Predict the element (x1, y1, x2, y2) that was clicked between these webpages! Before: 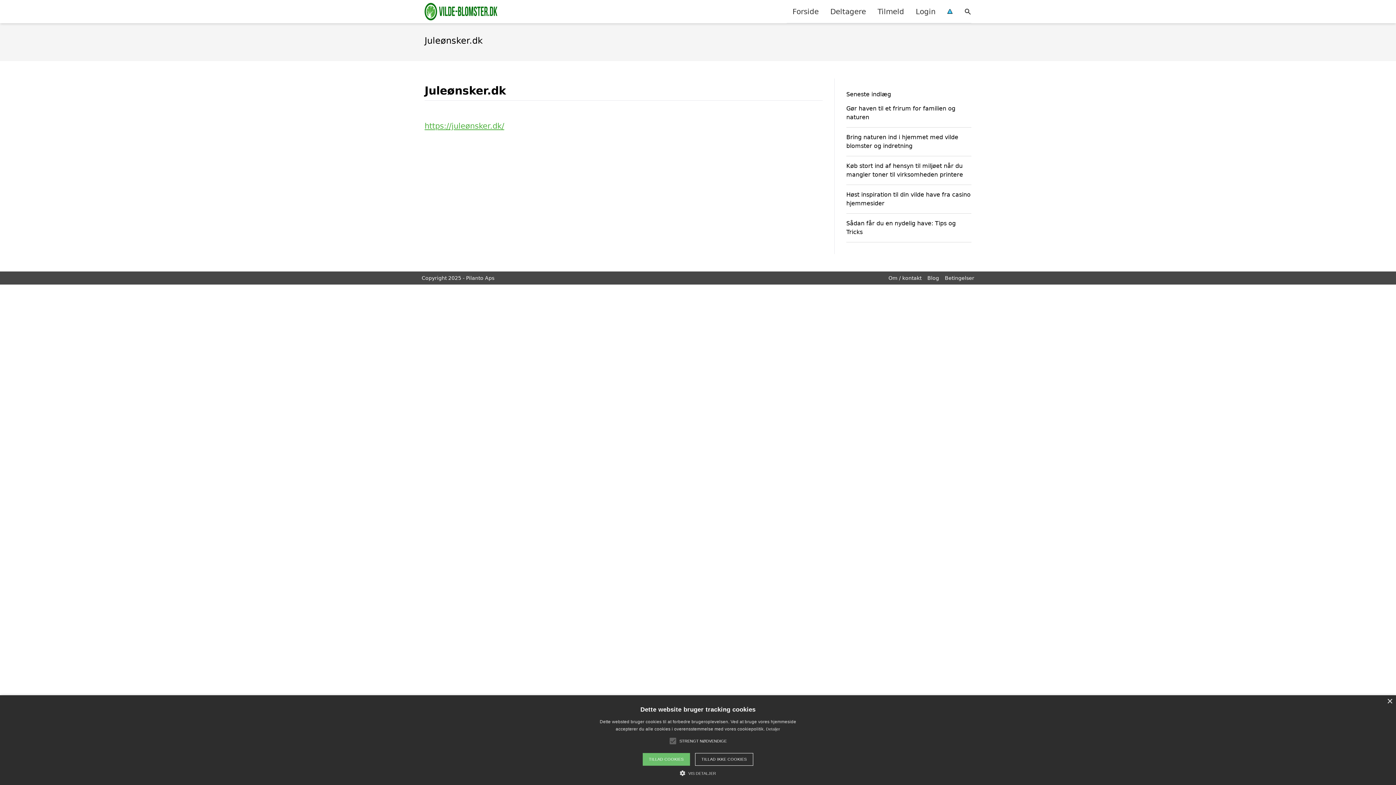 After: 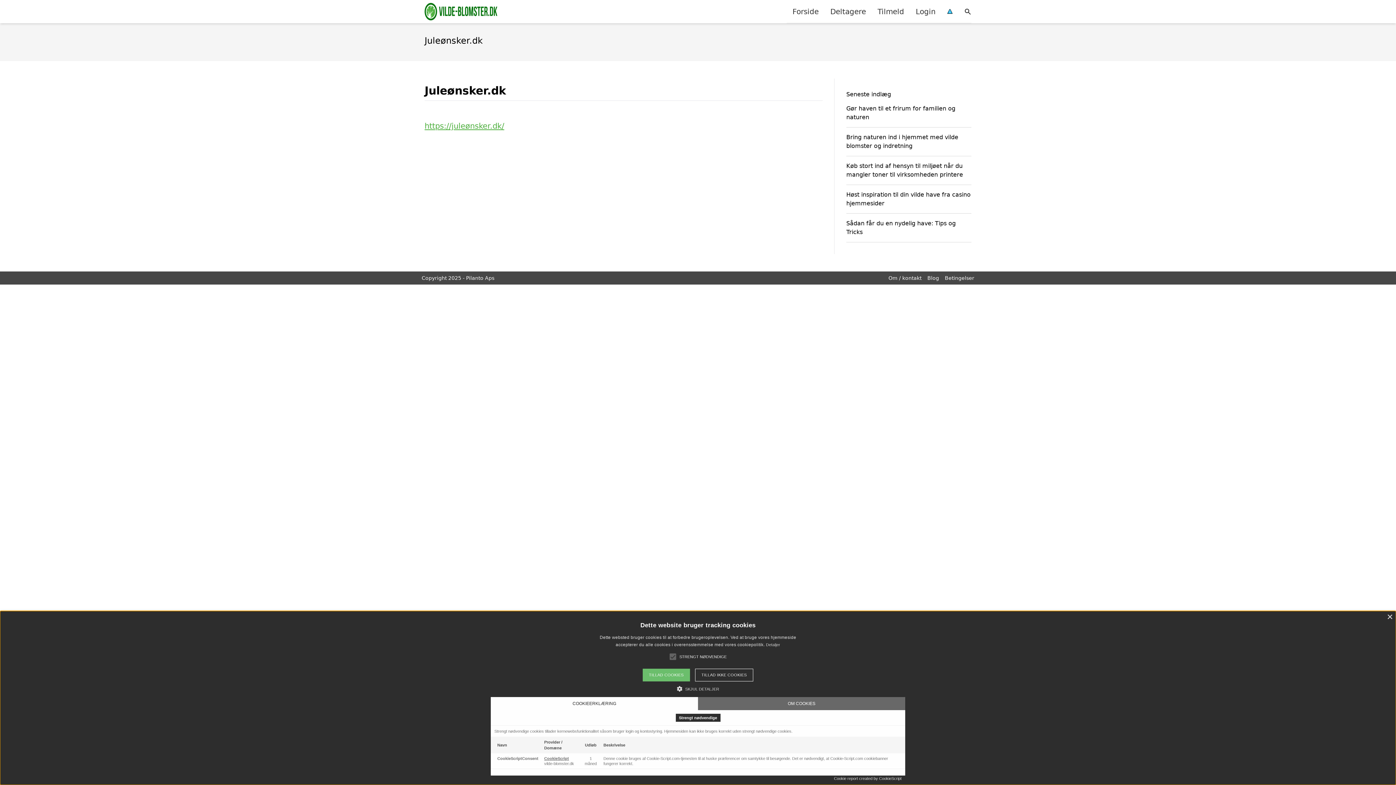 Action: bbox: (680, 769, 716, 776) label:  VIS DETALJER